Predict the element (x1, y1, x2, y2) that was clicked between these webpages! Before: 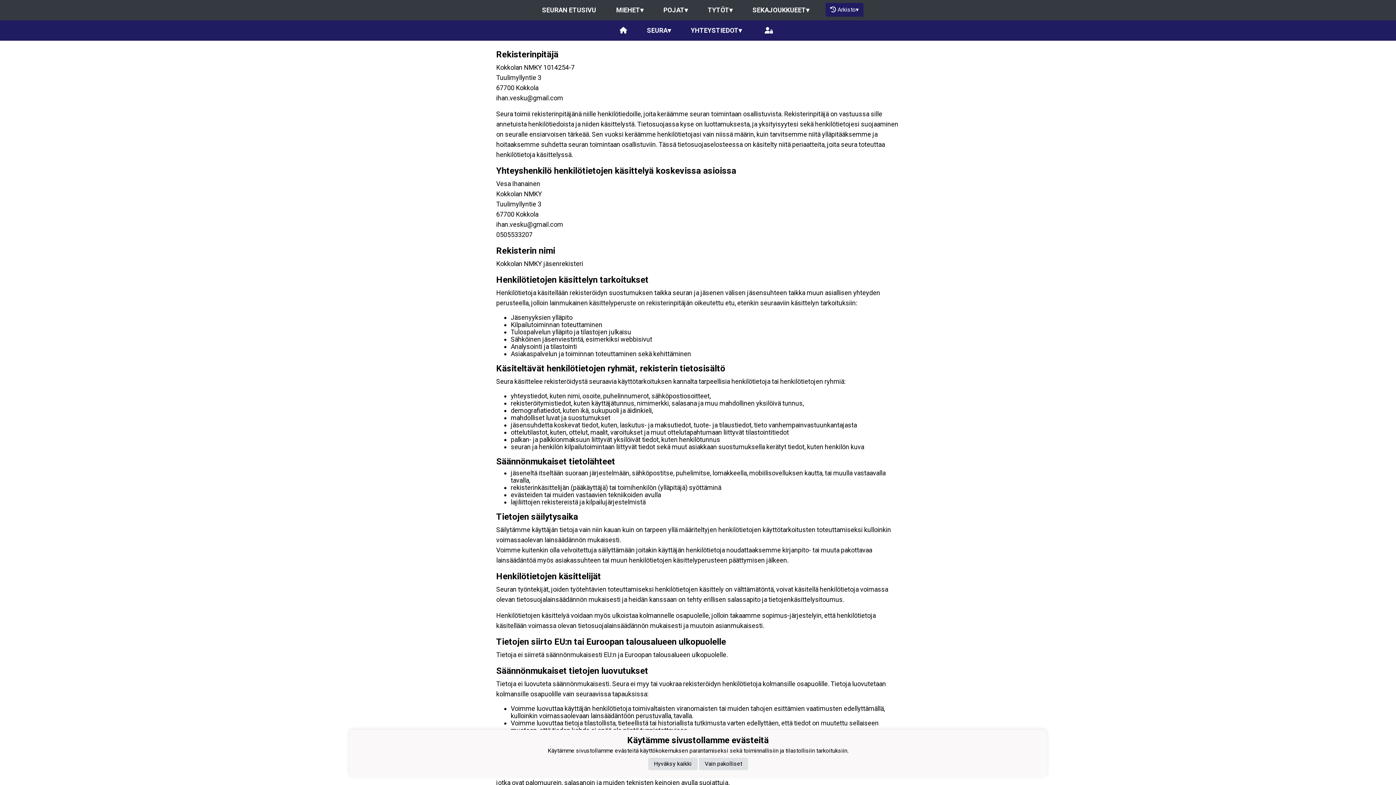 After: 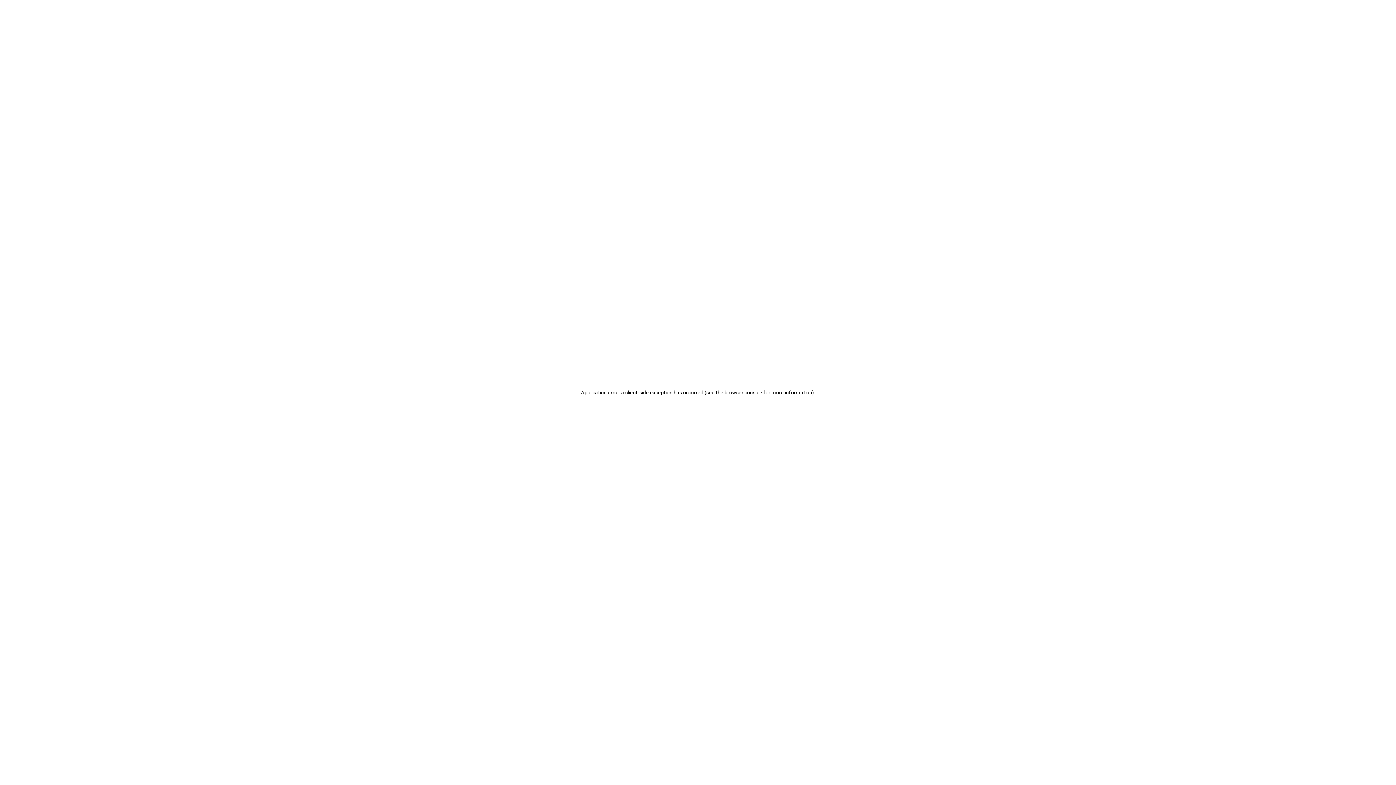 Action: bbox: (610, 20, 636, 40)